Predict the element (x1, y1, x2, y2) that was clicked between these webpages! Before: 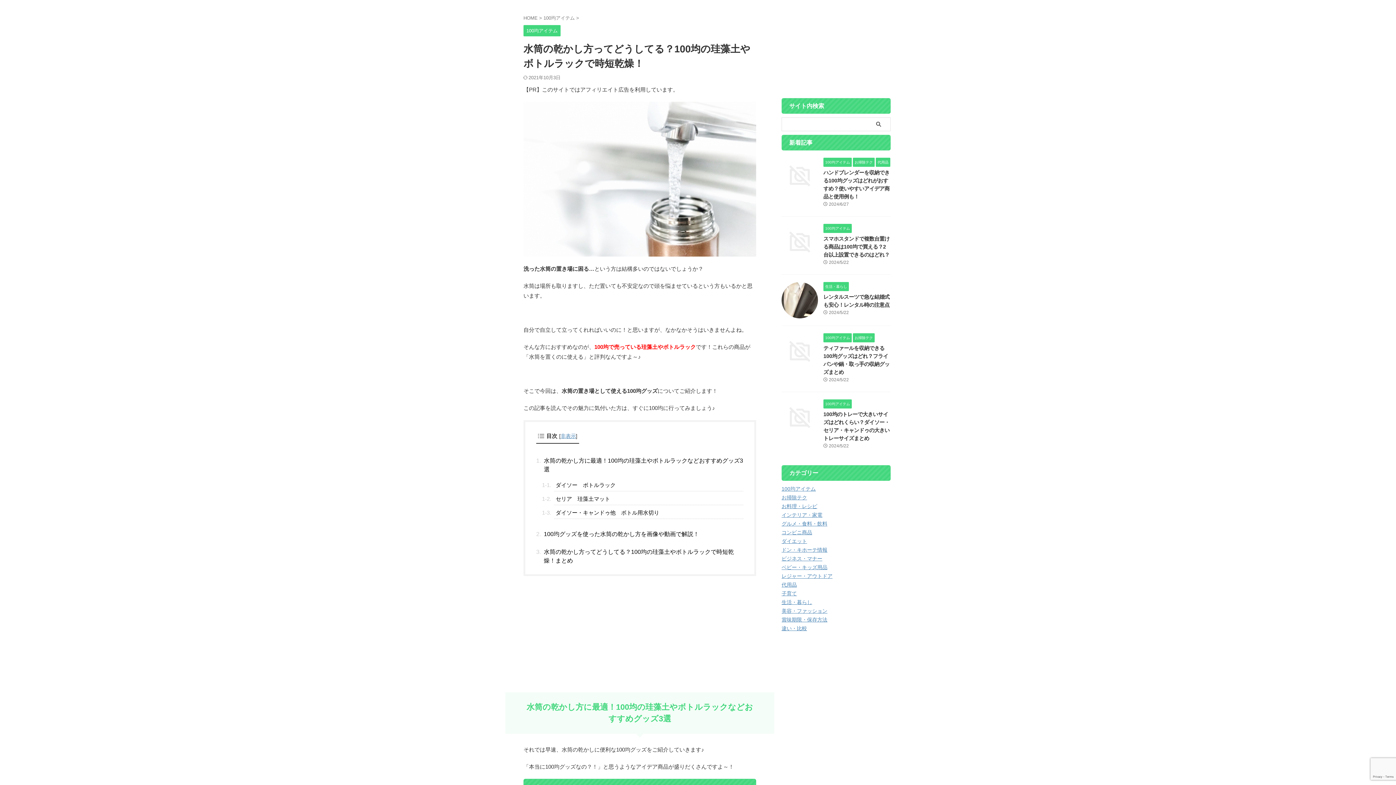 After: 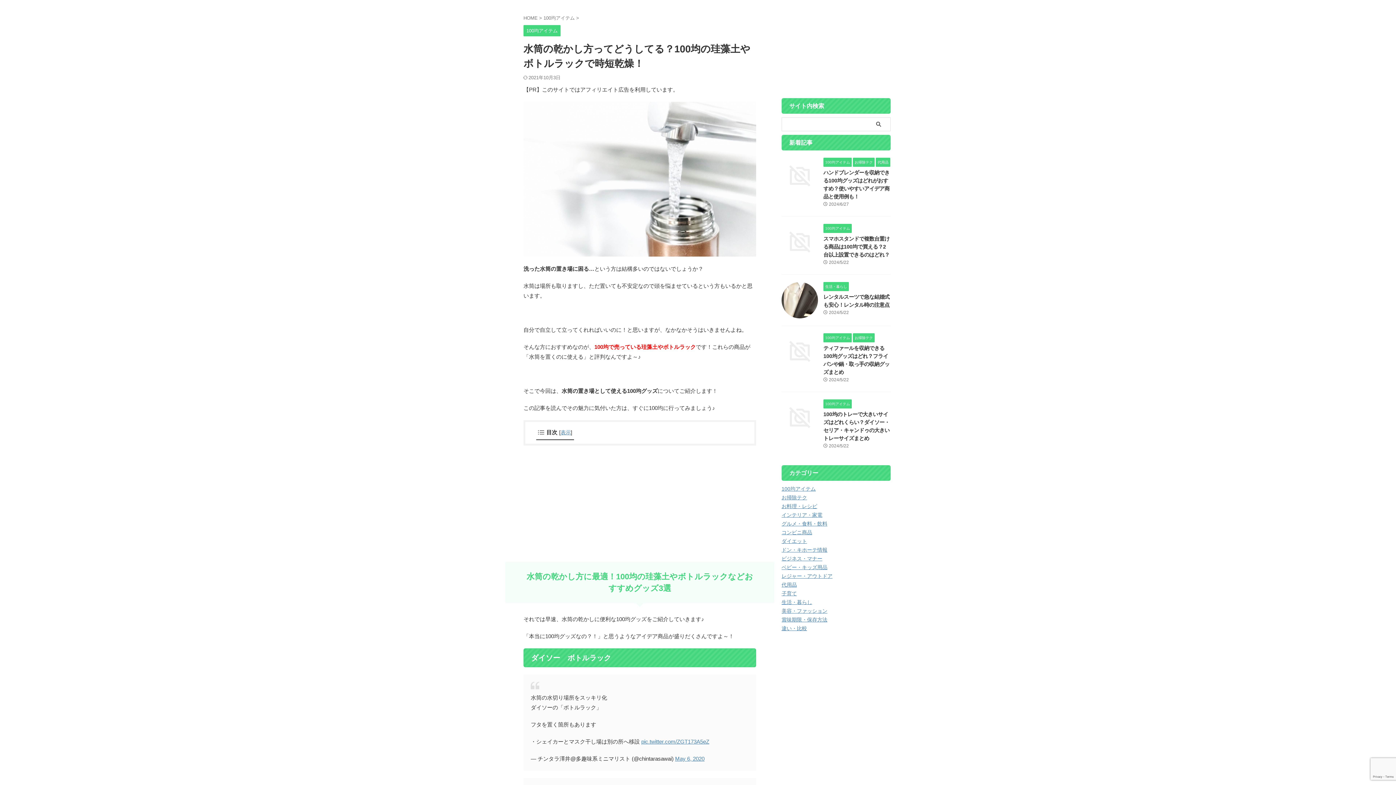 Action: label: 非表示 bbox: (560, 433, 576, 439)